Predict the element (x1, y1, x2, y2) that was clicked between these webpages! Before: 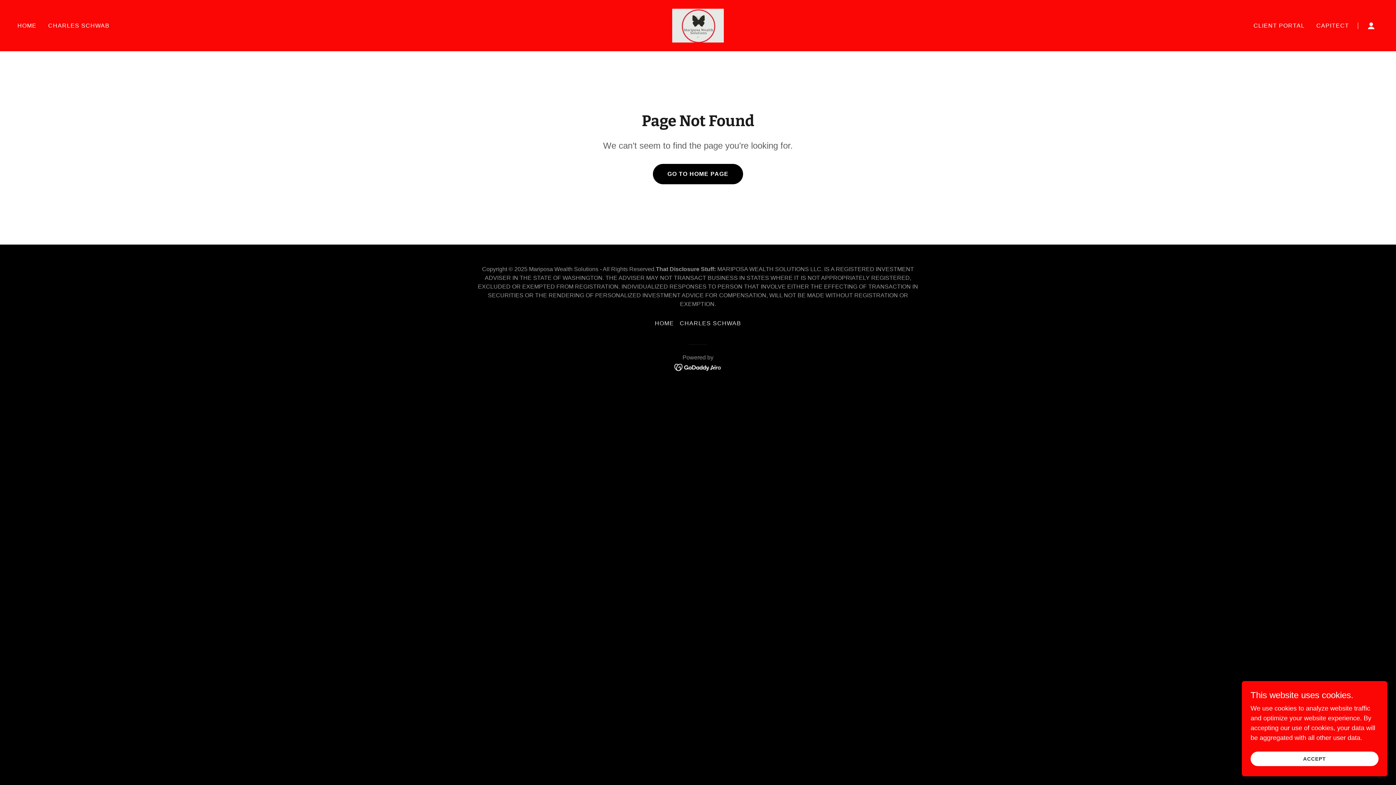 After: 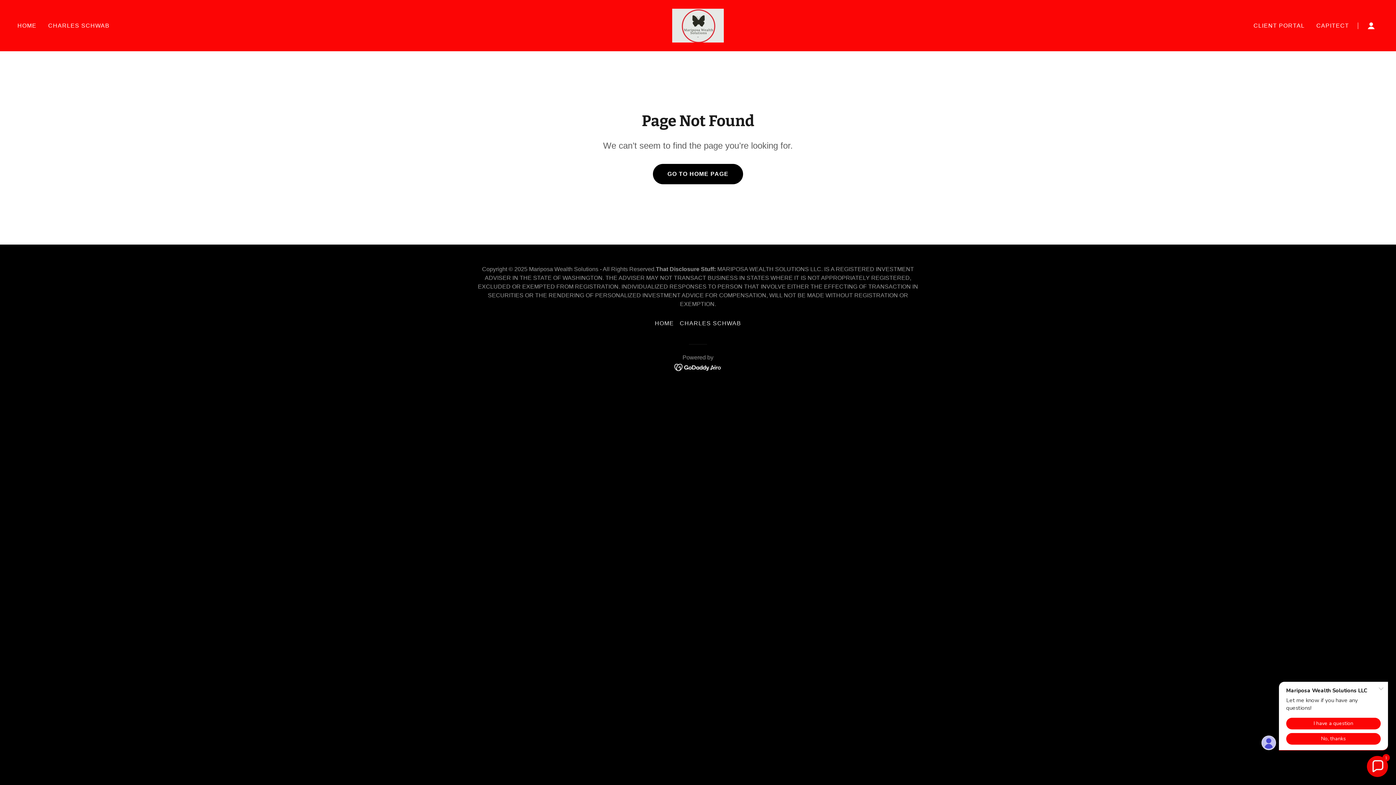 Action: bbox: (1250, 752, 1378, 766) label: ACCEPT